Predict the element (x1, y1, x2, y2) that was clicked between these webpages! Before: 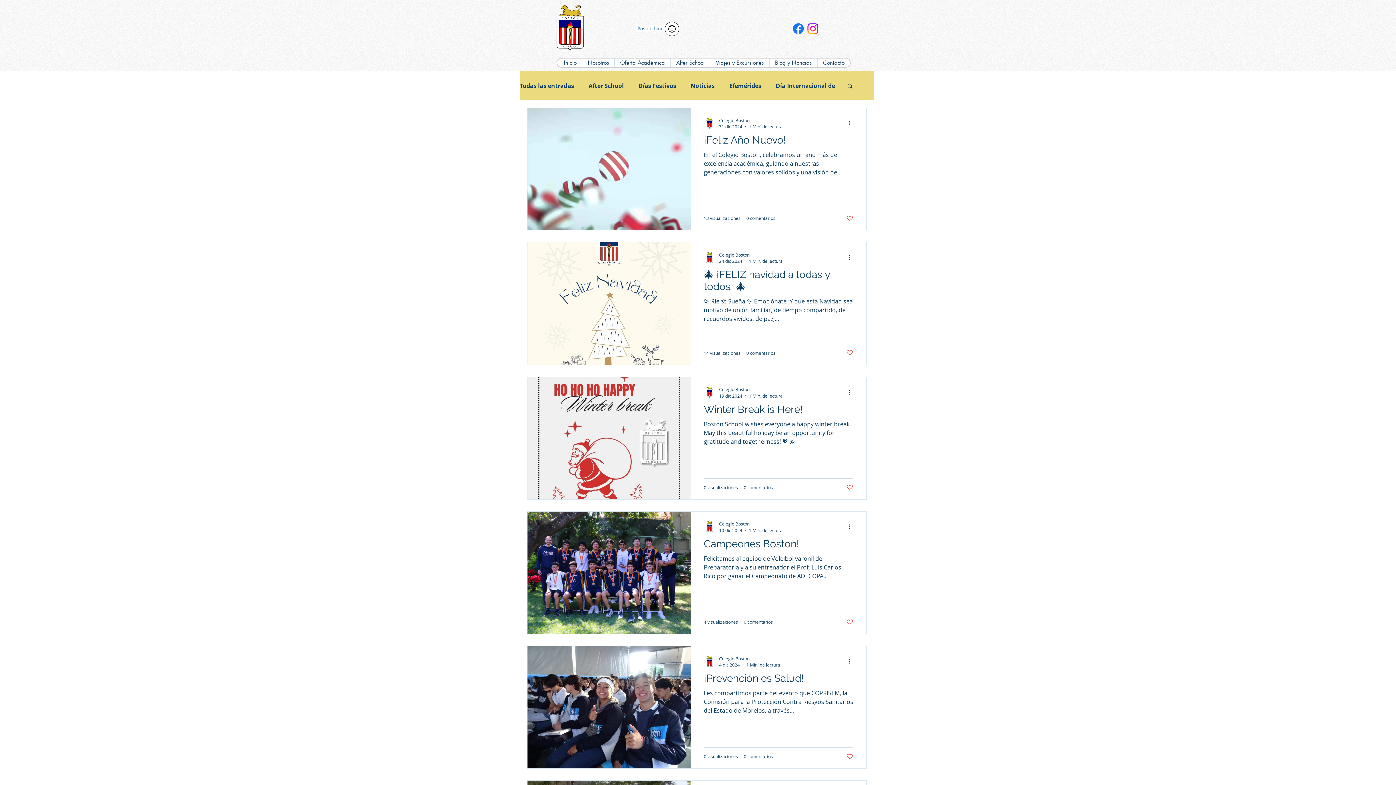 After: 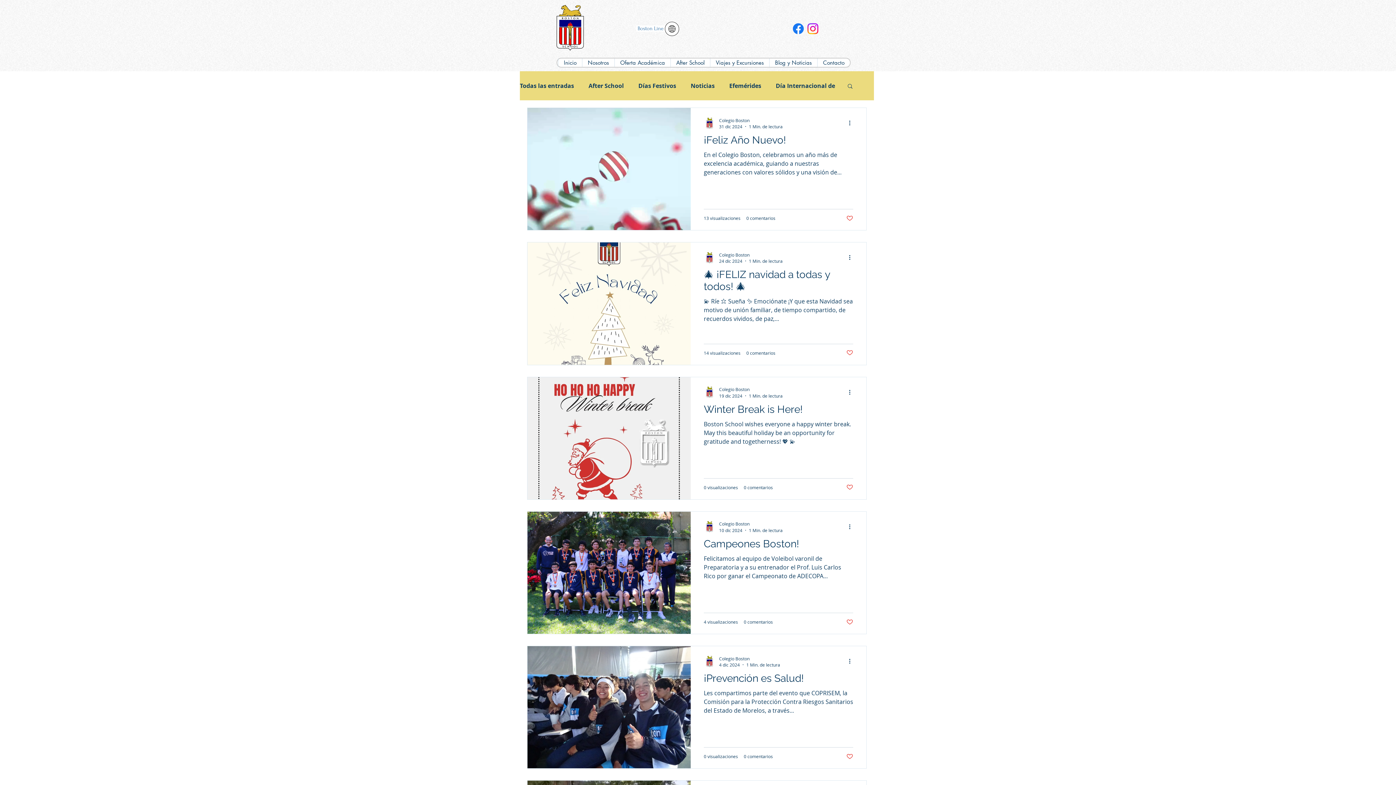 Action: bbox: (665, 21, 679, 36)